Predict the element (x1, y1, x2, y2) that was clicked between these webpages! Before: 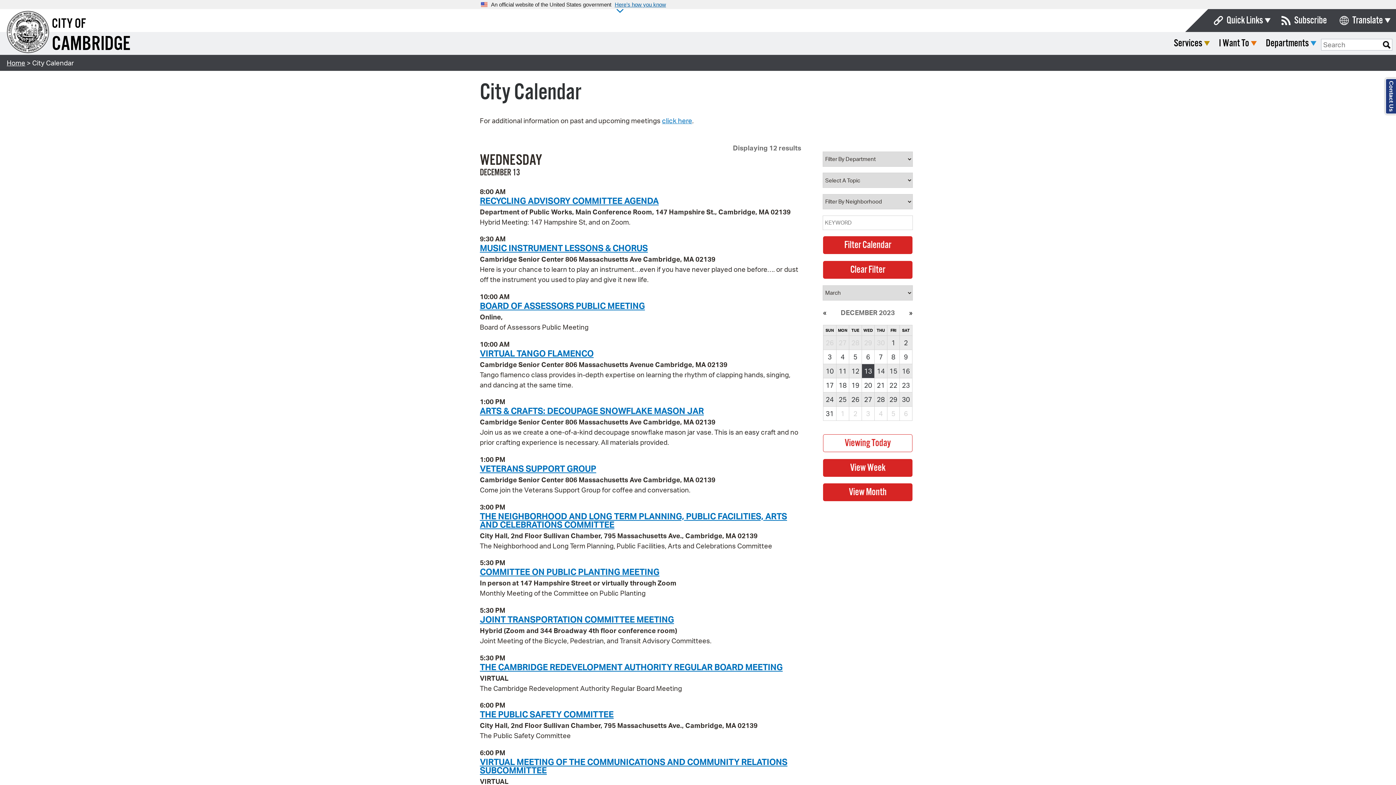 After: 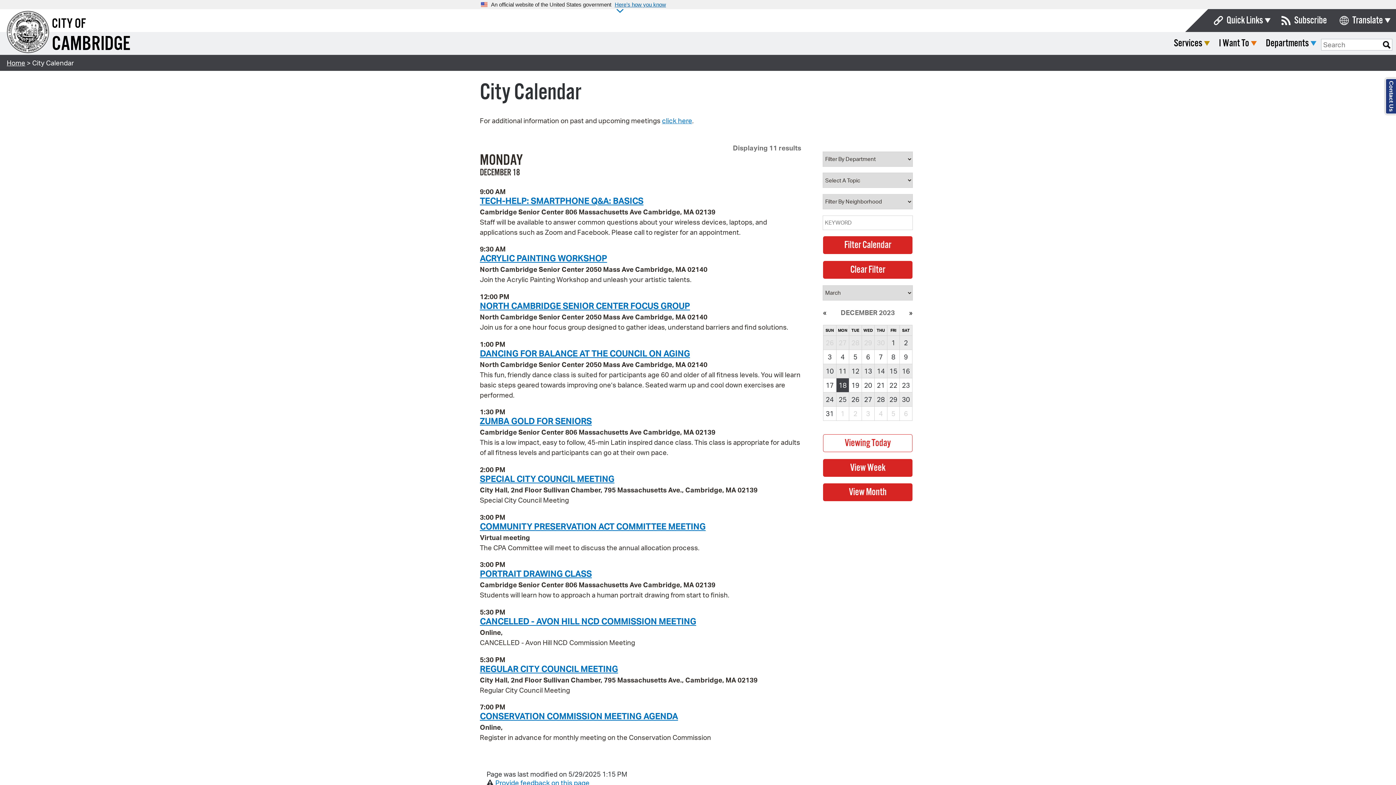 Action: label: 18 bbox: (836, 378, 849, 392)